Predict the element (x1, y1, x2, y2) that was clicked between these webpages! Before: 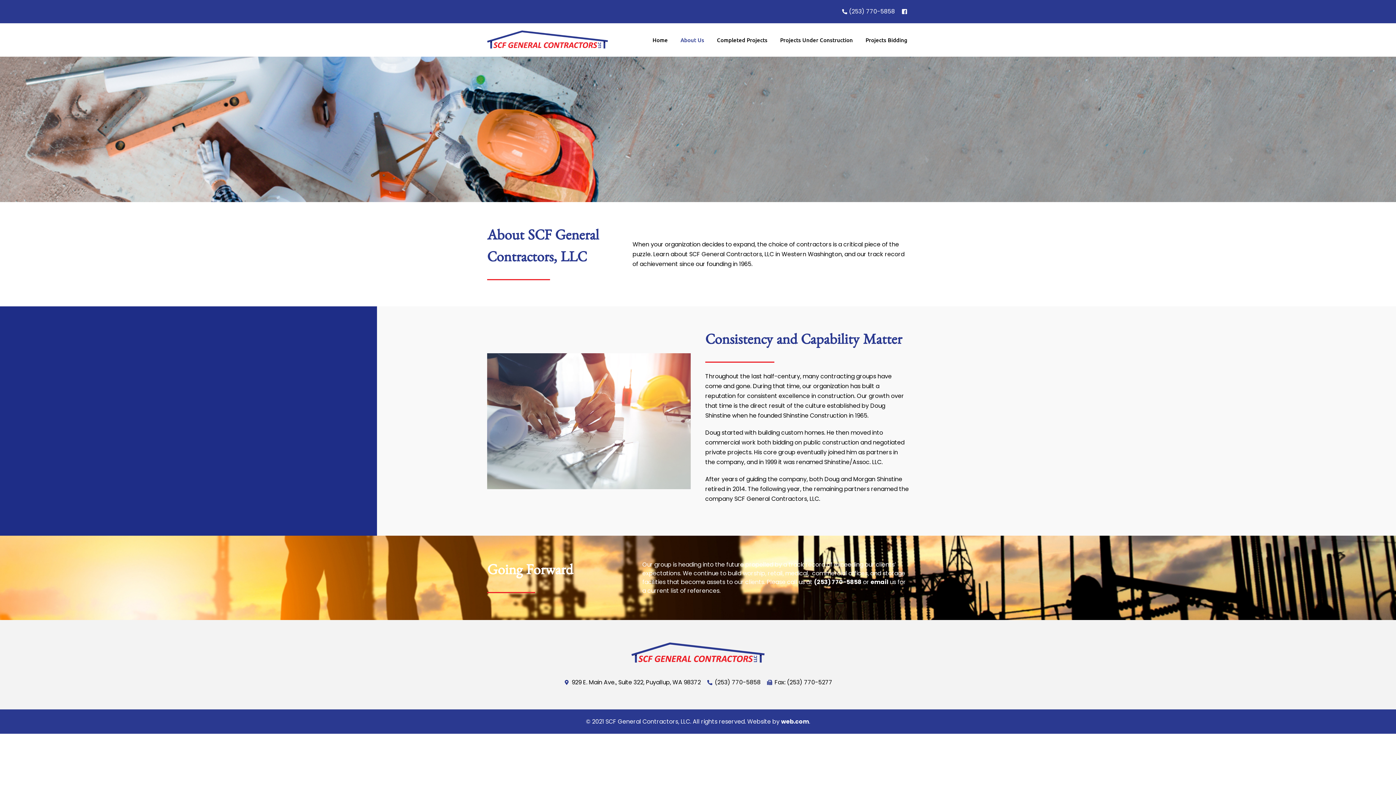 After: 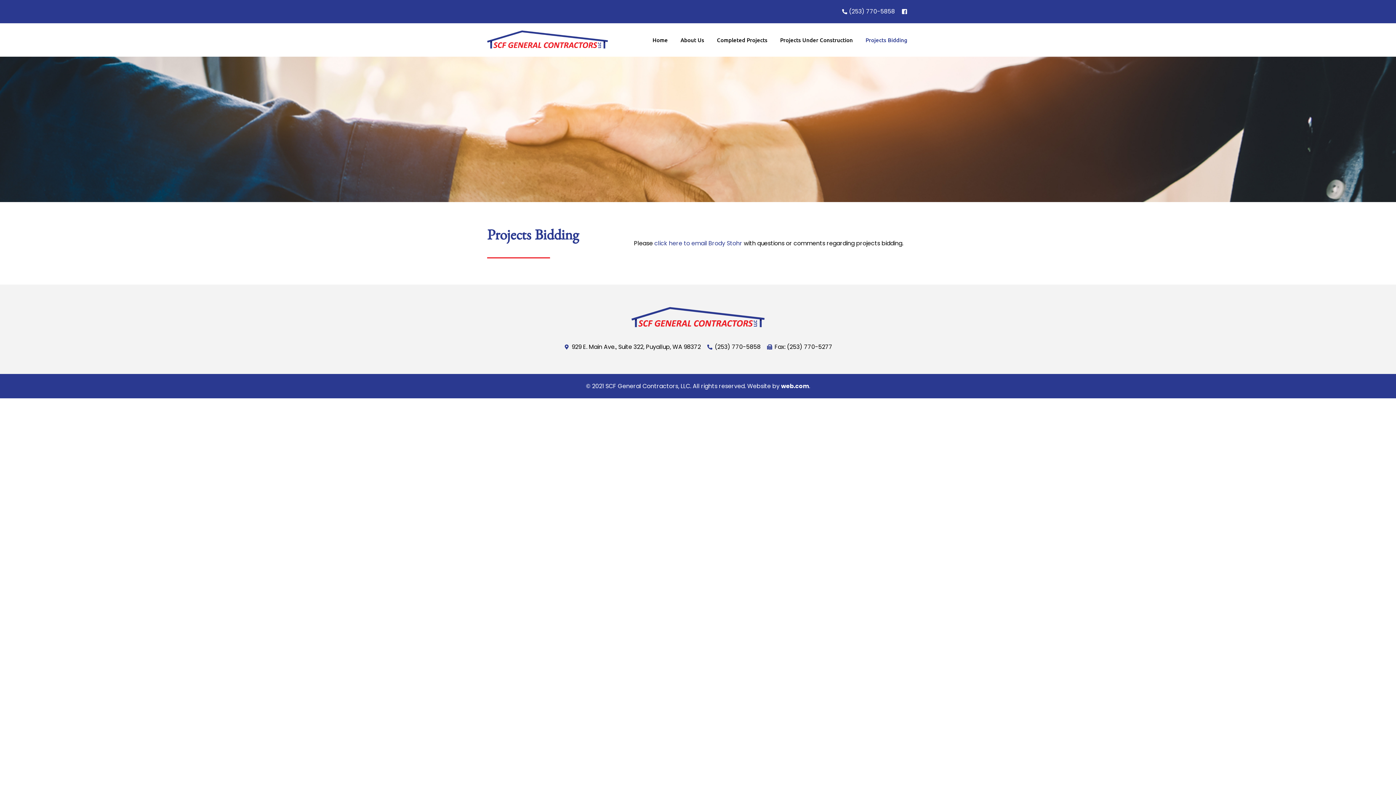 Action: label: Projects Bidding bbox: (853, 32, 907, 48)